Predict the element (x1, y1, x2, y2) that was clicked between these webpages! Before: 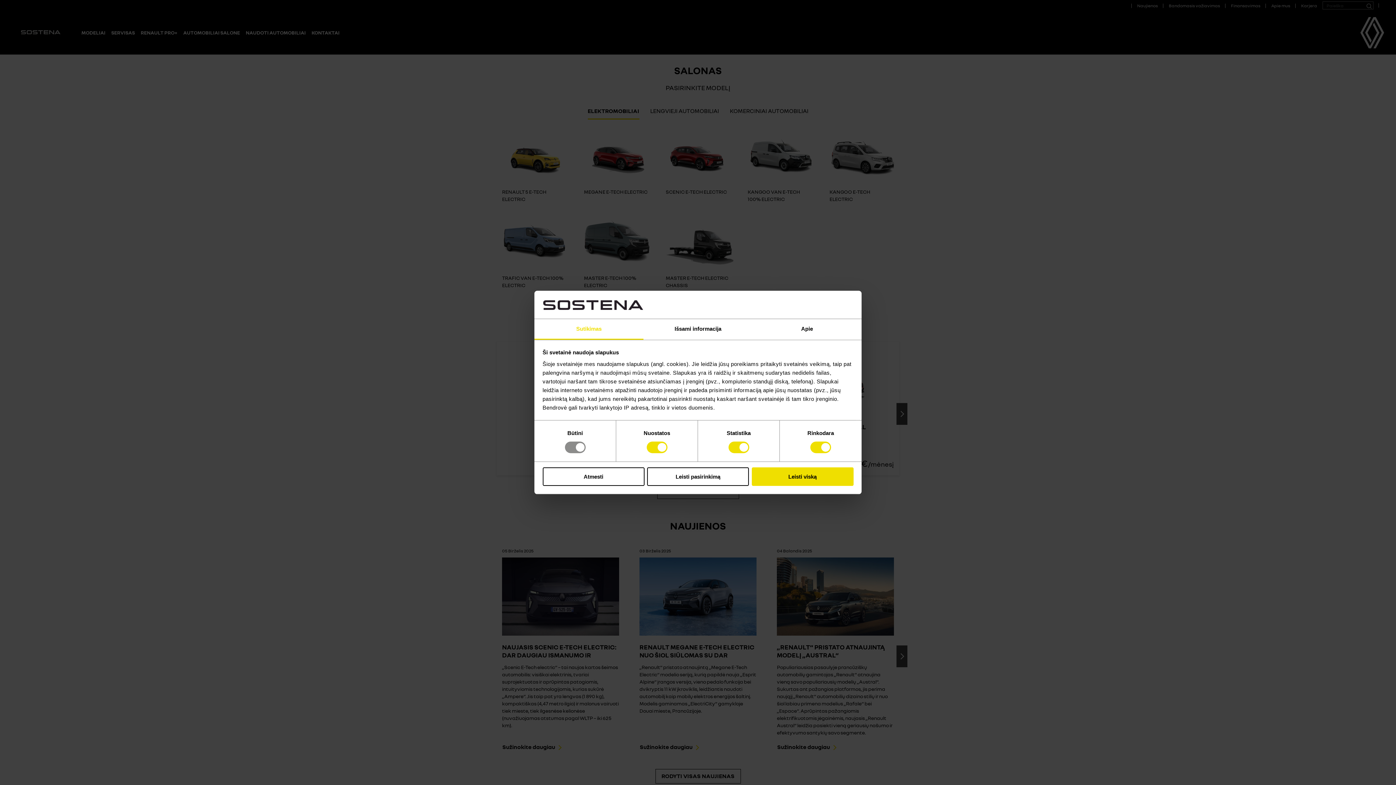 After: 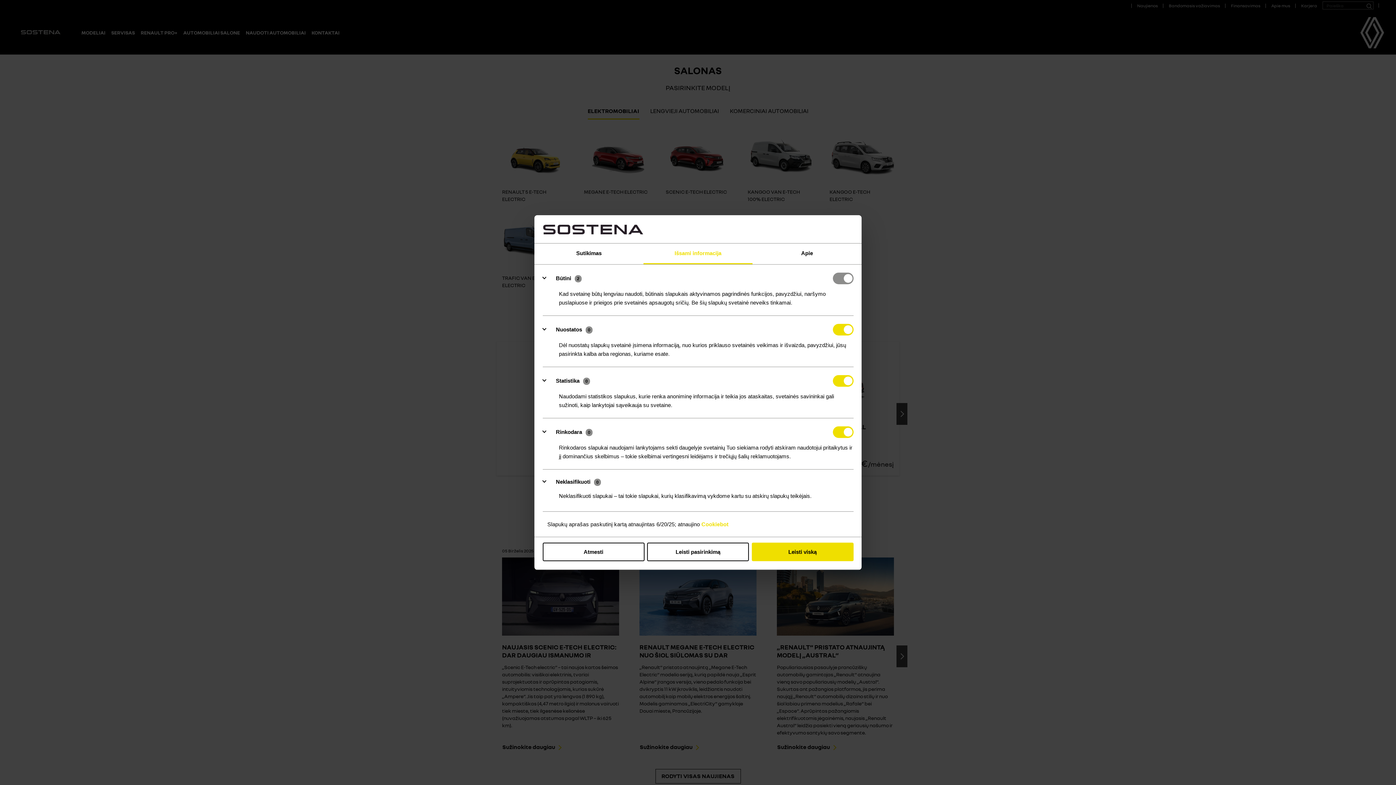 Action: label: Išsami informacija bbox: (643, 319, 752, 339)